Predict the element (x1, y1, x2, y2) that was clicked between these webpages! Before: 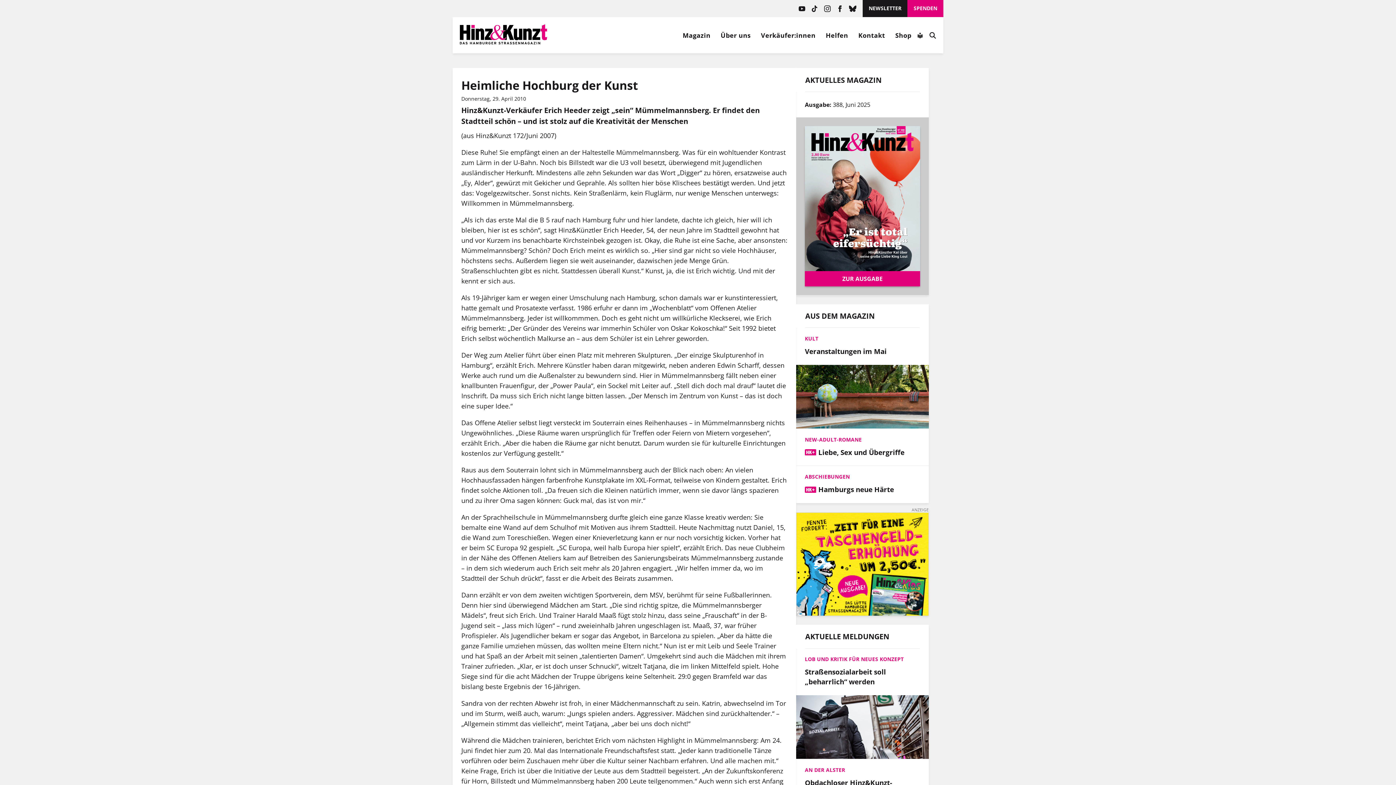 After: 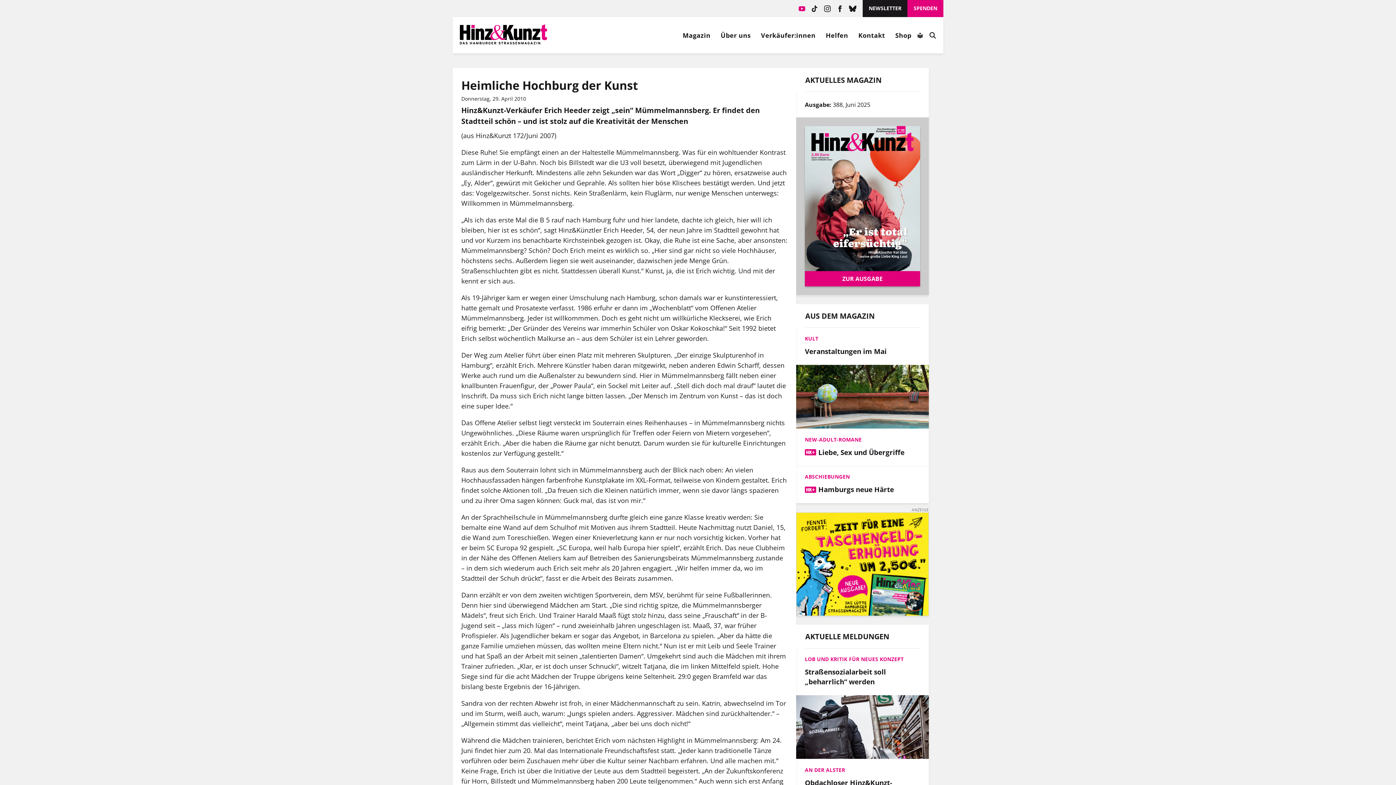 Action: label: YOUTUBE bbox: (795, 0, 808, 17)